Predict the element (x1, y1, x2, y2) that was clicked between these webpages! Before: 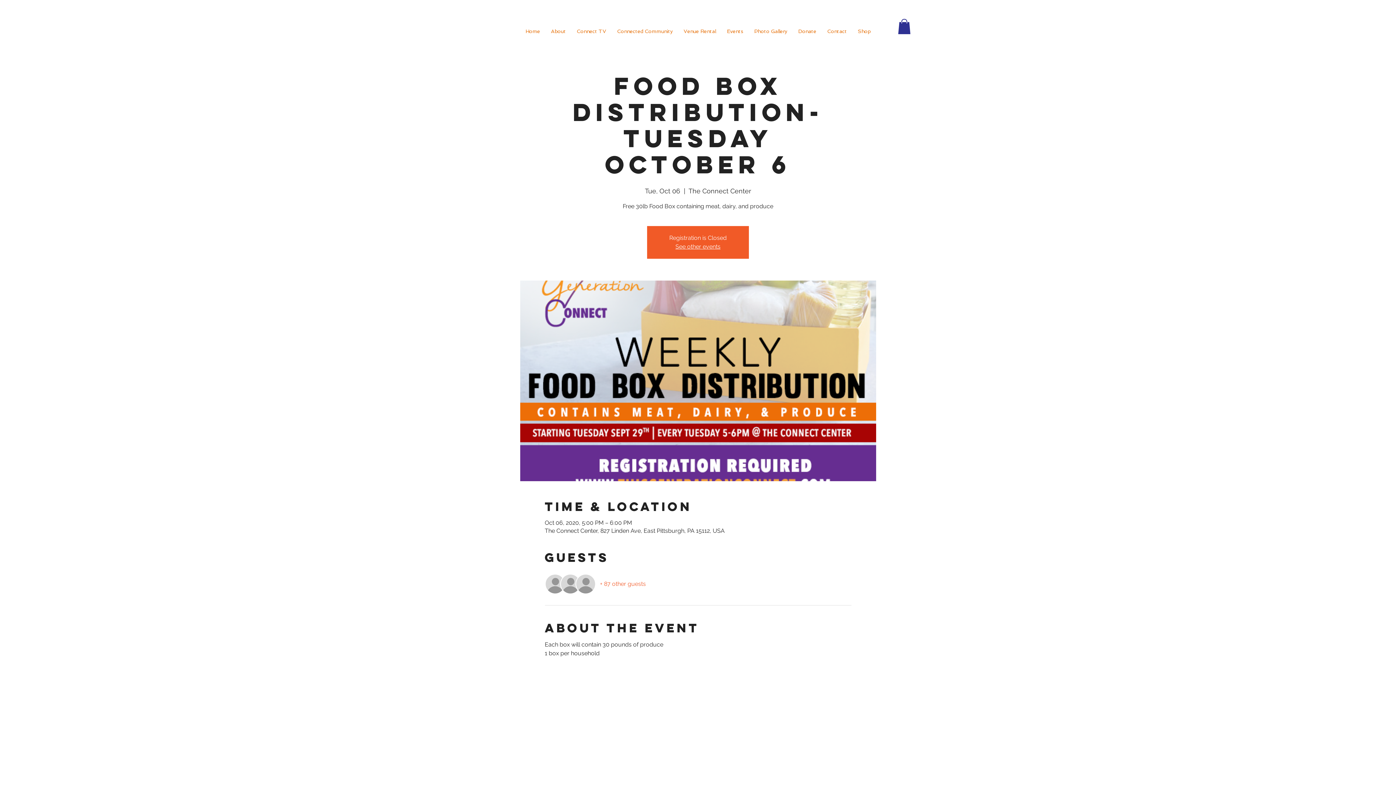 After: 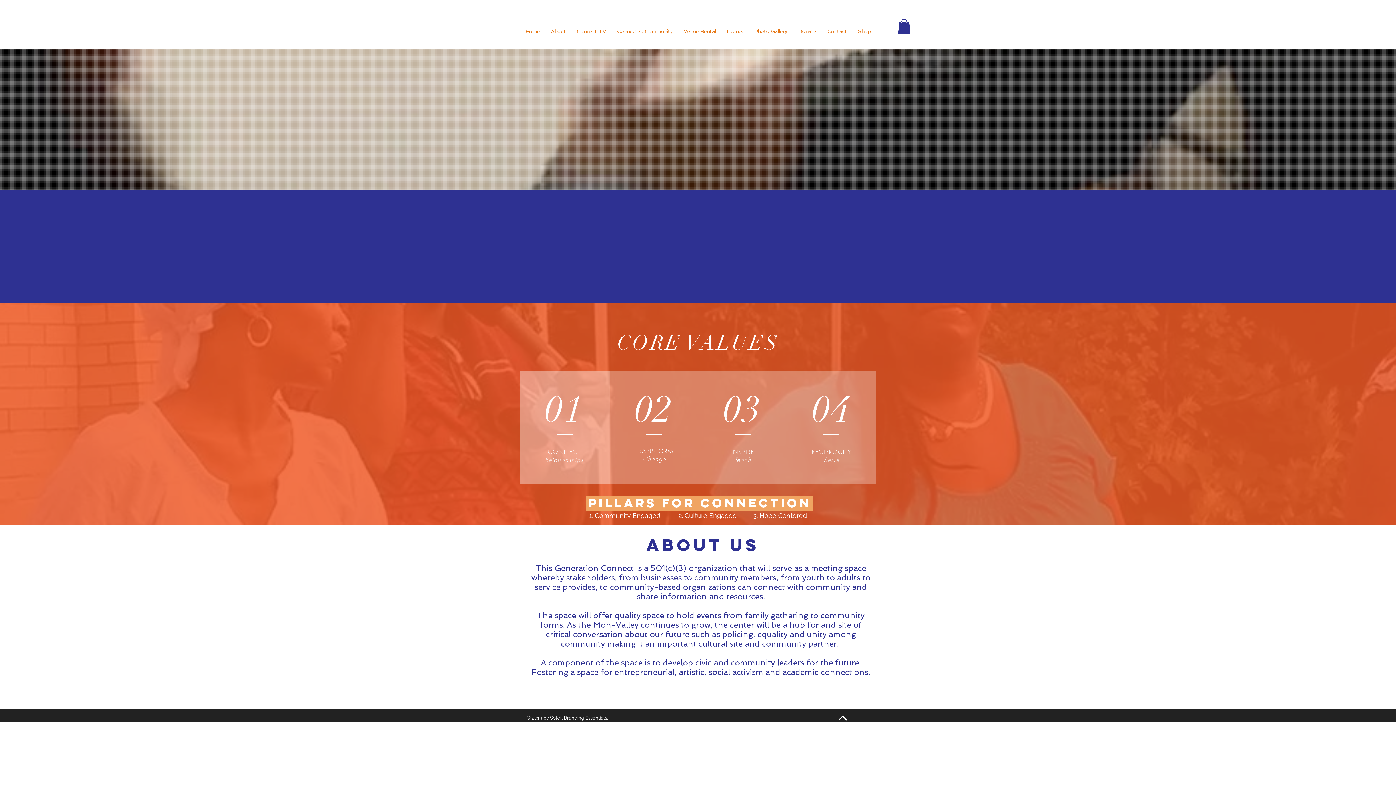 Action: label: About bbox: (545, 16, 571, 46)